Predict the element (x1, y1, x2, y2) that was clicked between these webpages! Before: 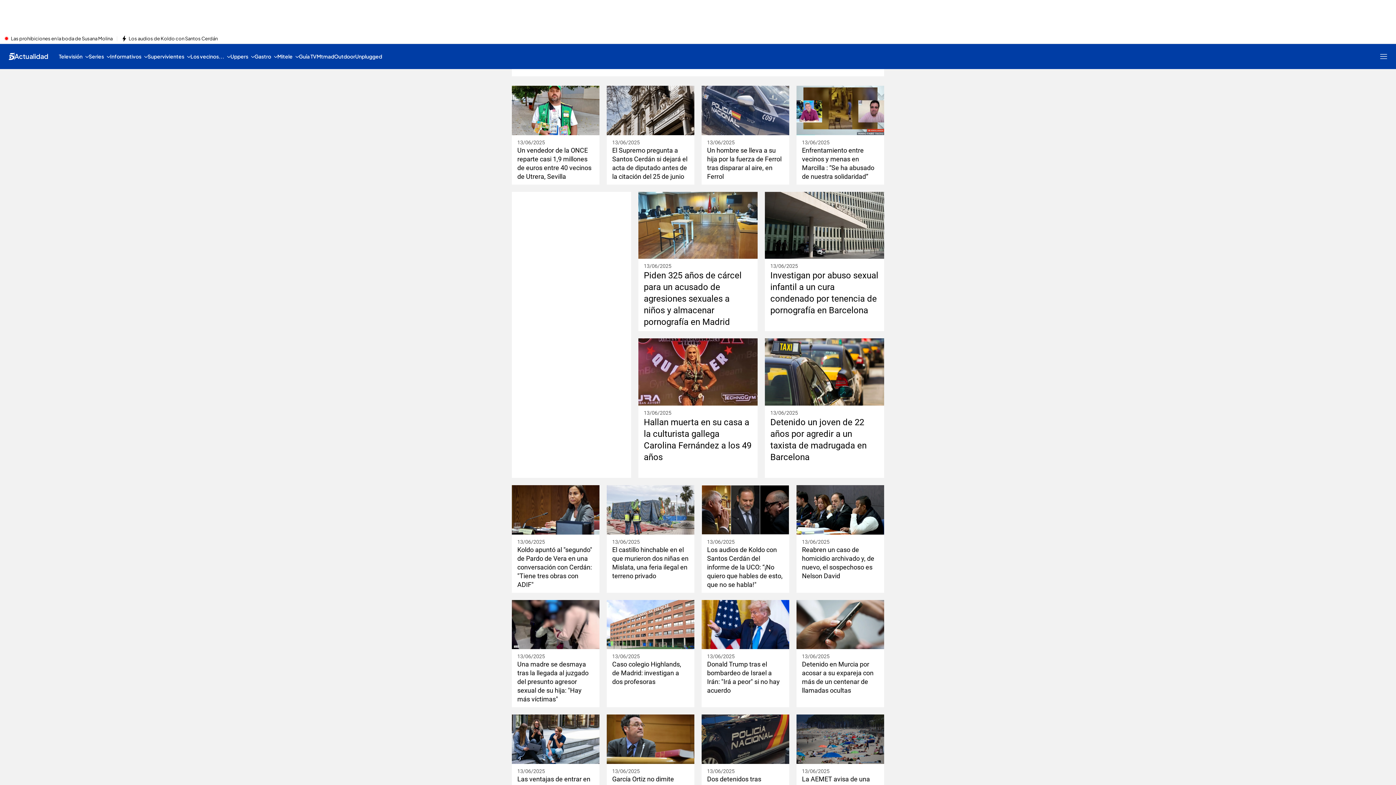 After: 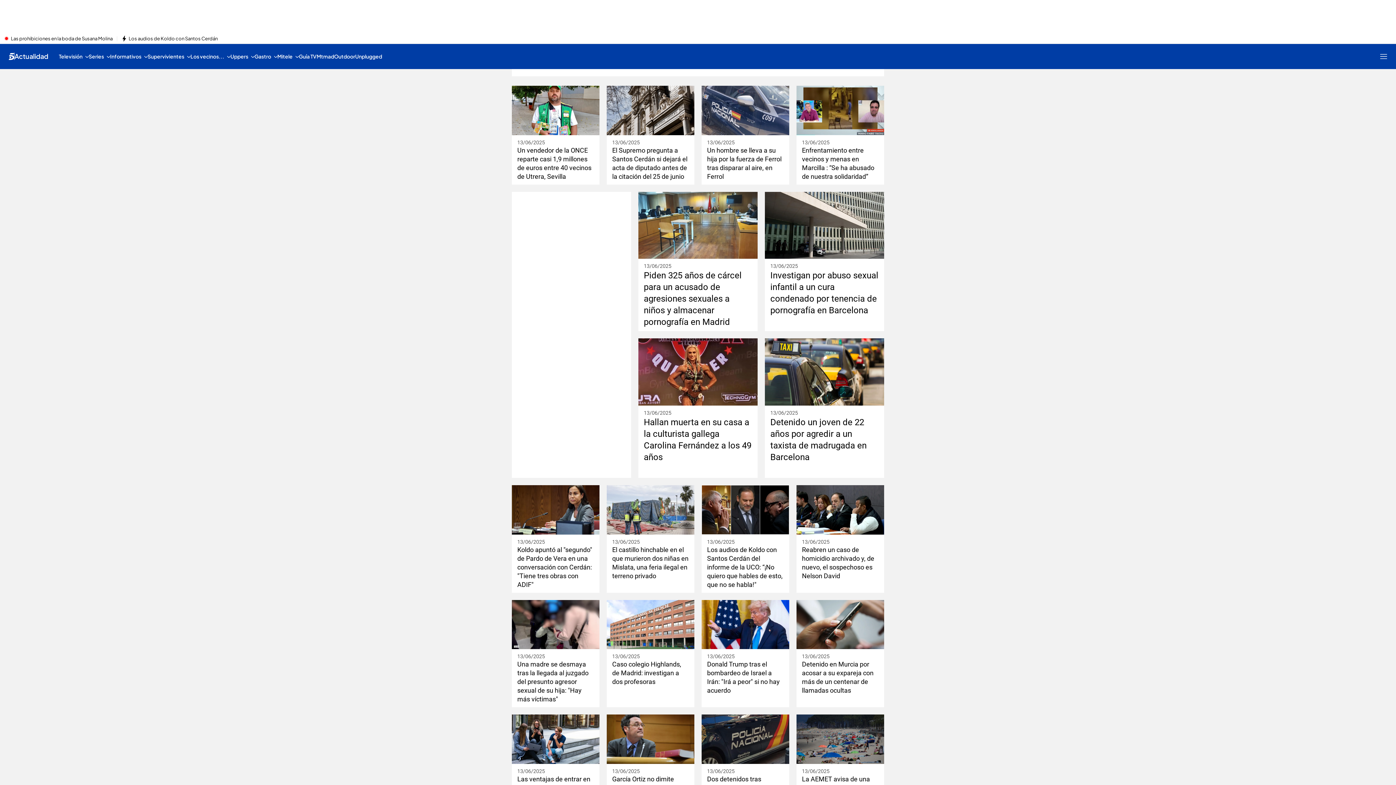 Action: label: Ir a Actualidad bbox: (14, 53, 48, 59)